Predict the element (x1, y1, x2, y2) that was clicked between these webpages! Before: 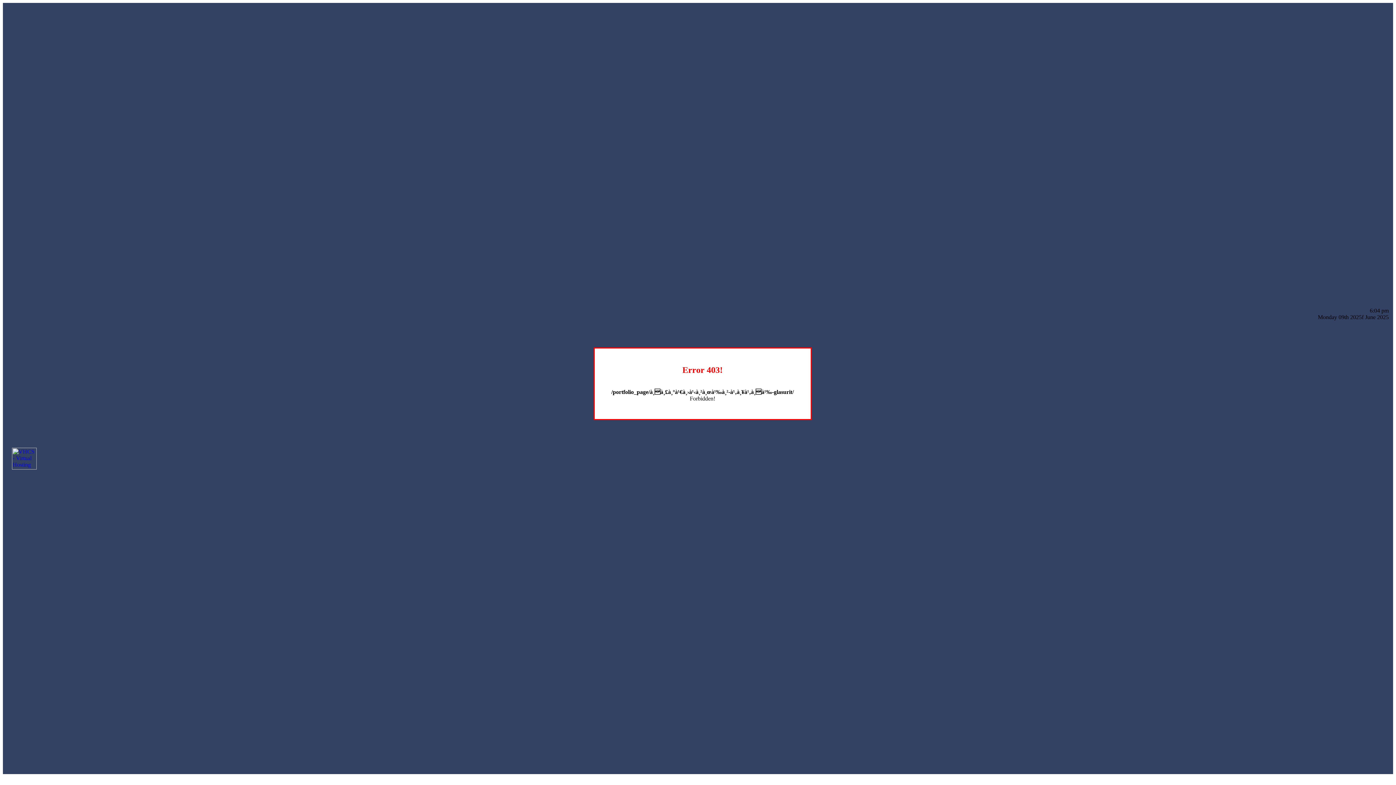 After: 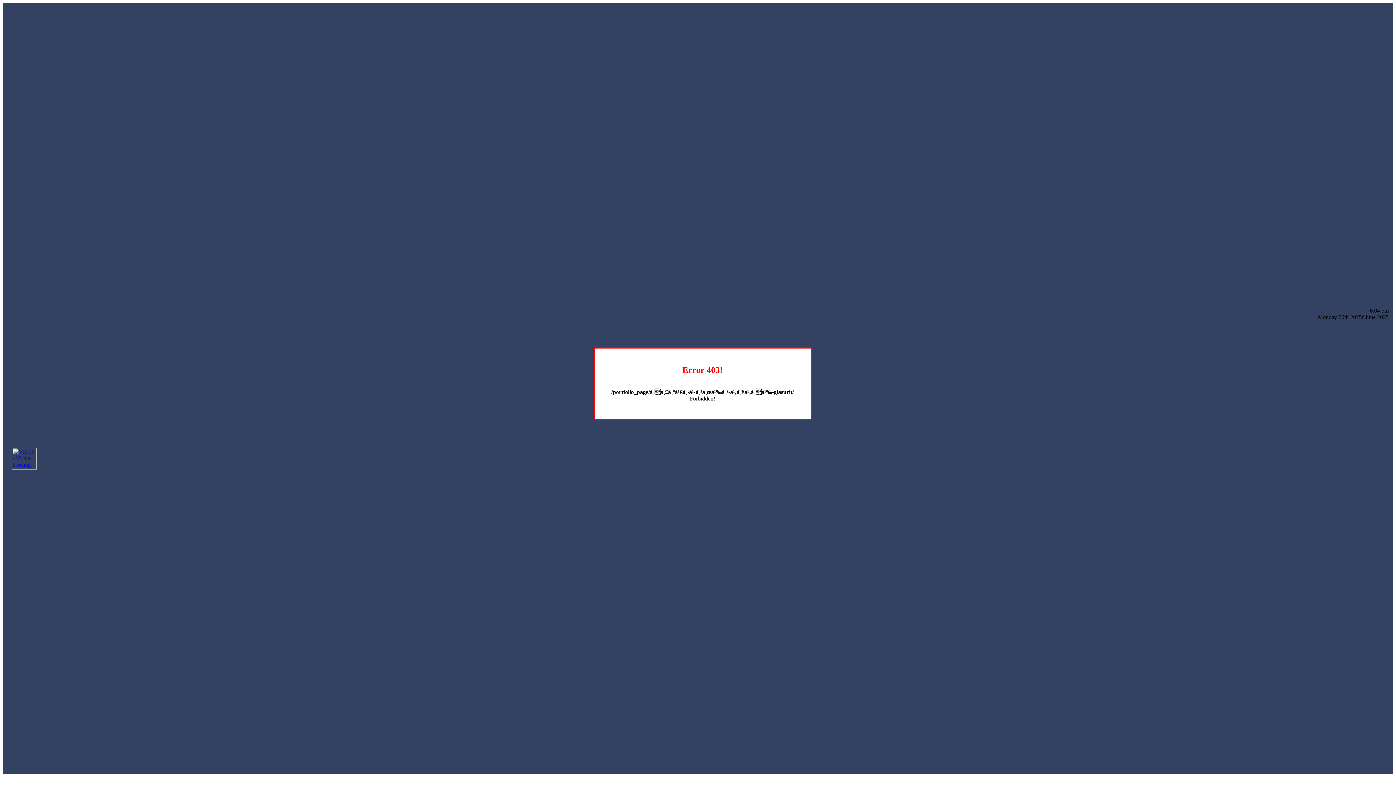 Action: bbox: (12, 464, 36, 470)